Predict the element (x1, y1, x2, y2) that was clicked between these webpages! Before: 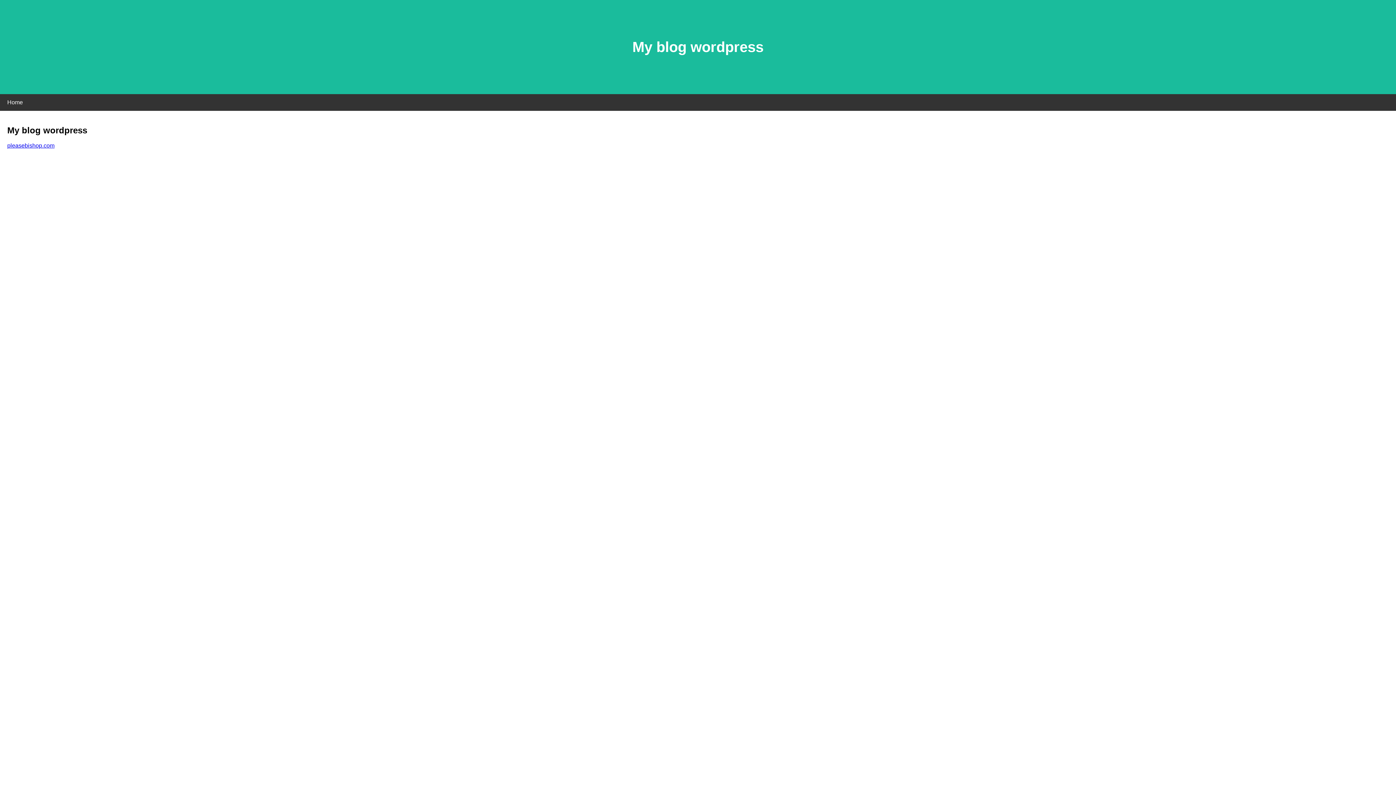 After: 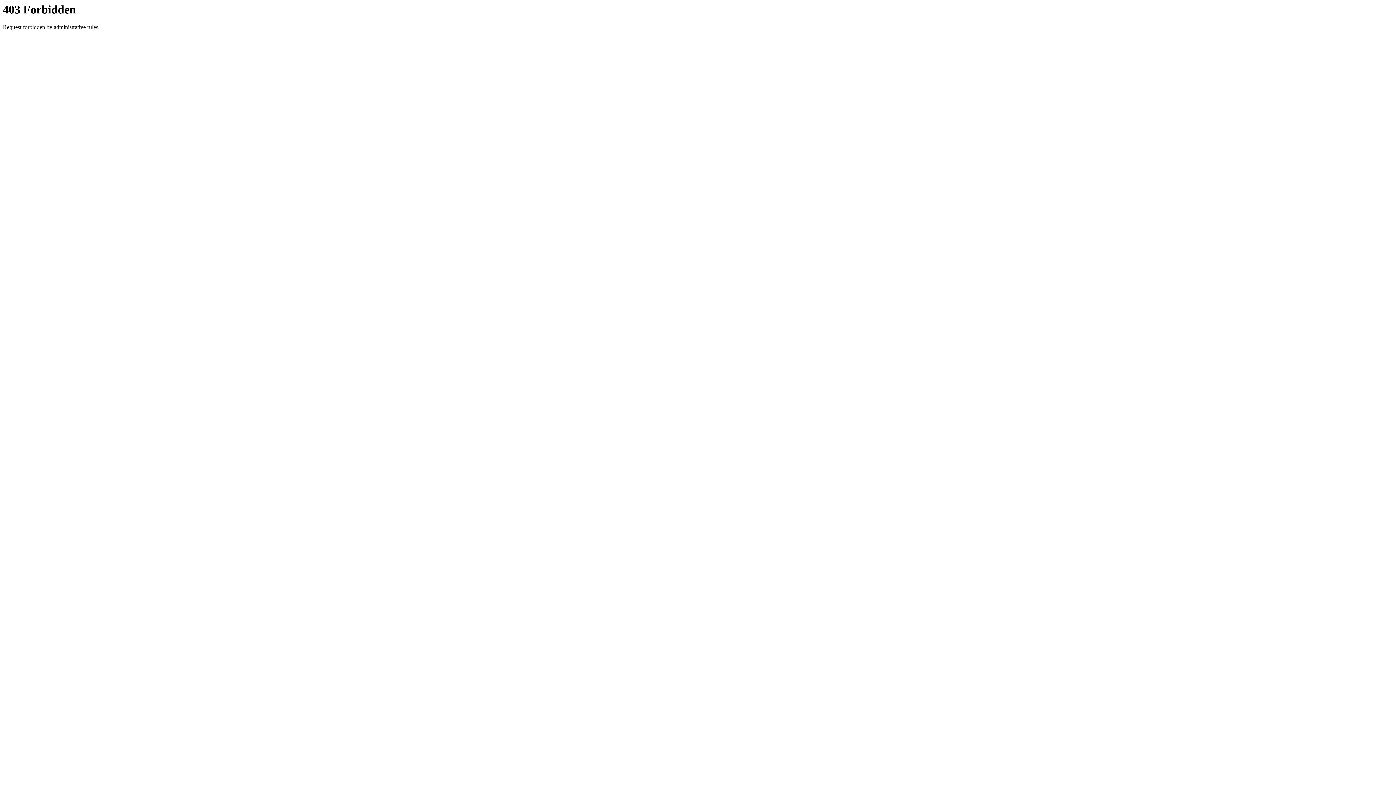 Action: label: pleasebishop.com bbox: (7, 142, 54, 148)